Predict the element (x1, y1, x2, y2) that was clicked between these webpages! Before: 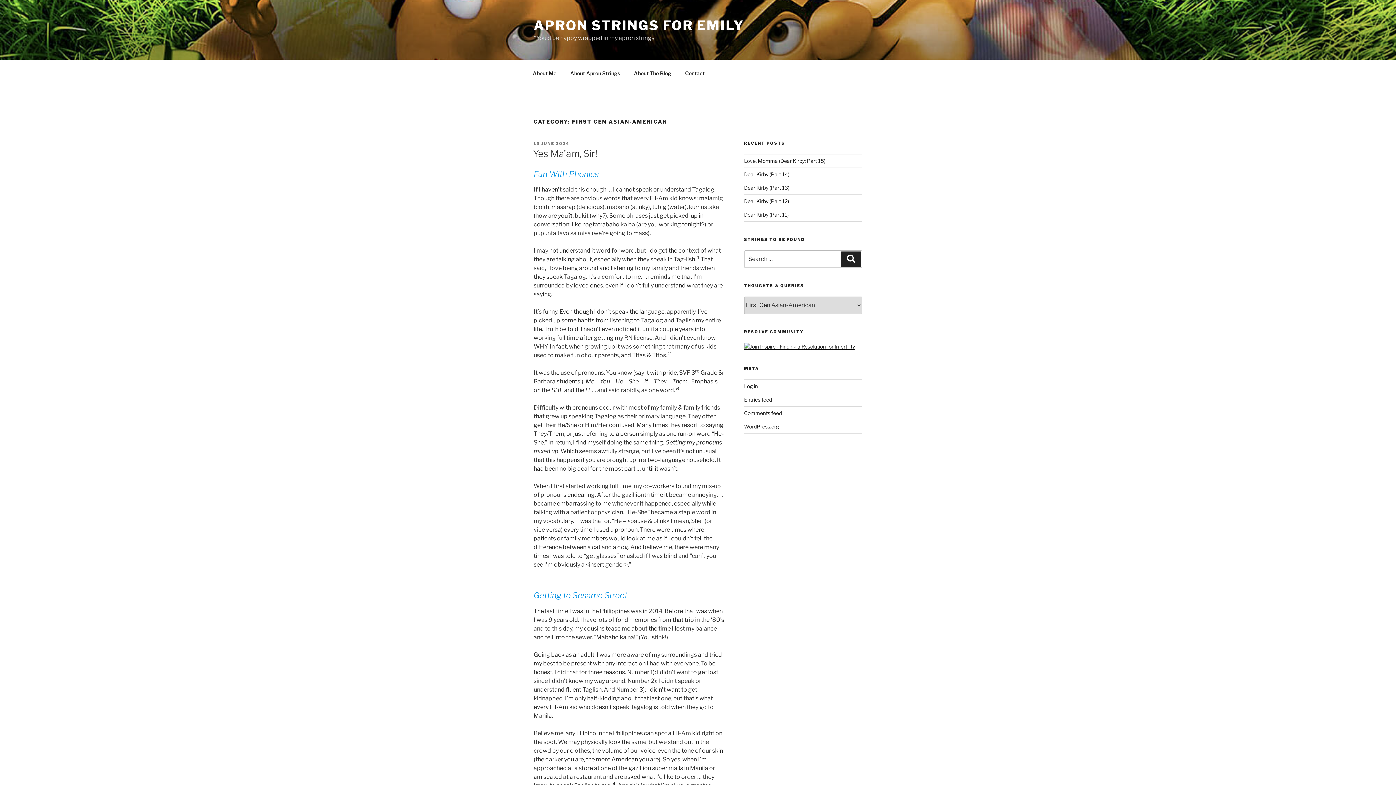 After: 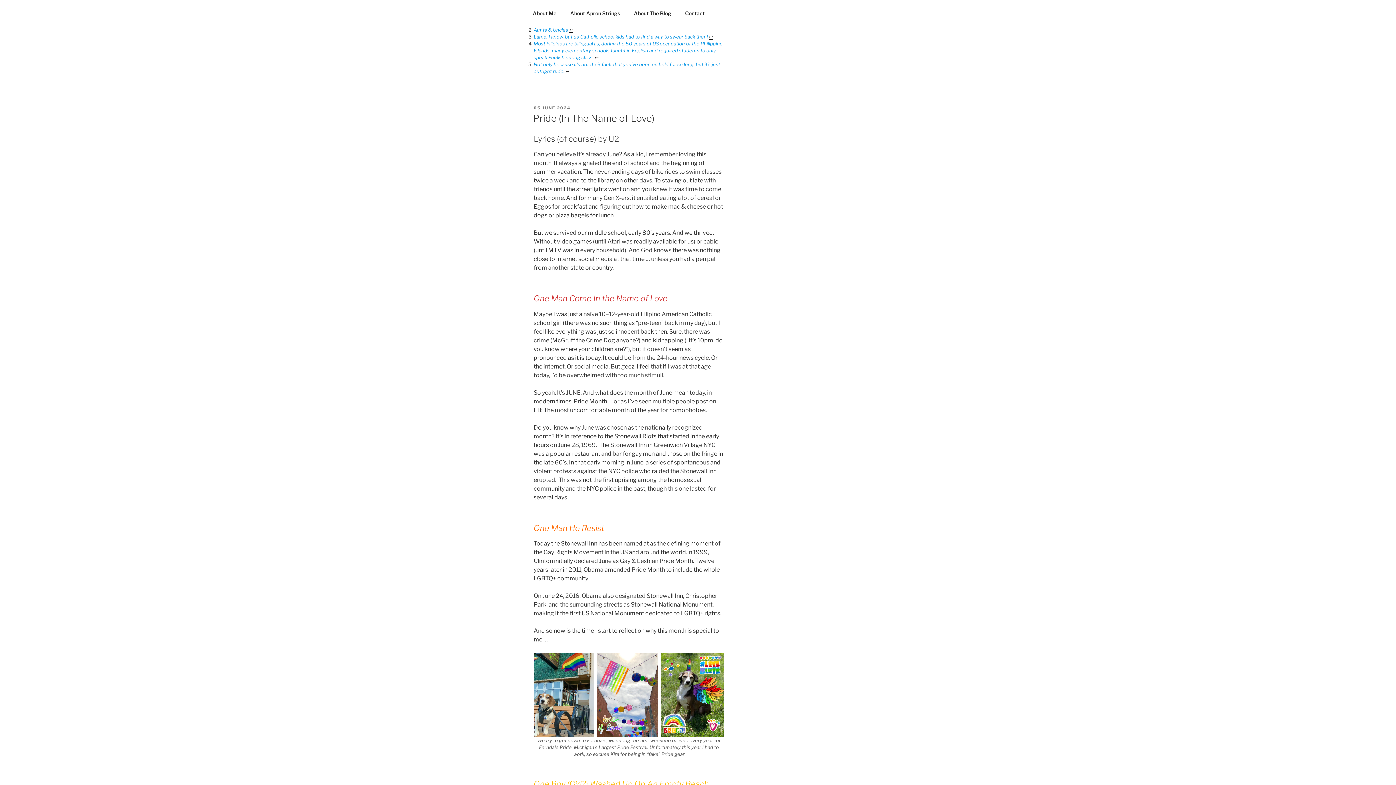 Action: bbox: (668, 351, 670, 356) label: 2